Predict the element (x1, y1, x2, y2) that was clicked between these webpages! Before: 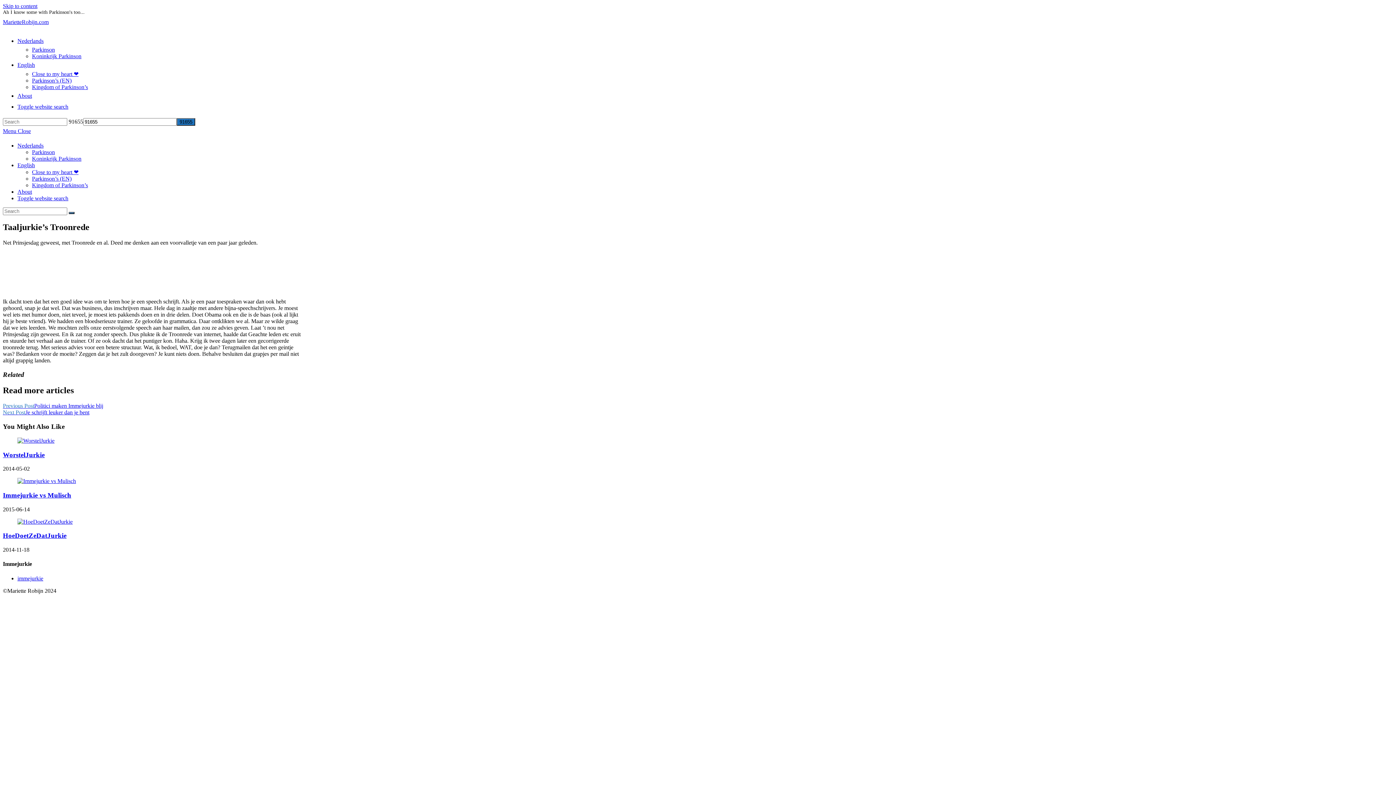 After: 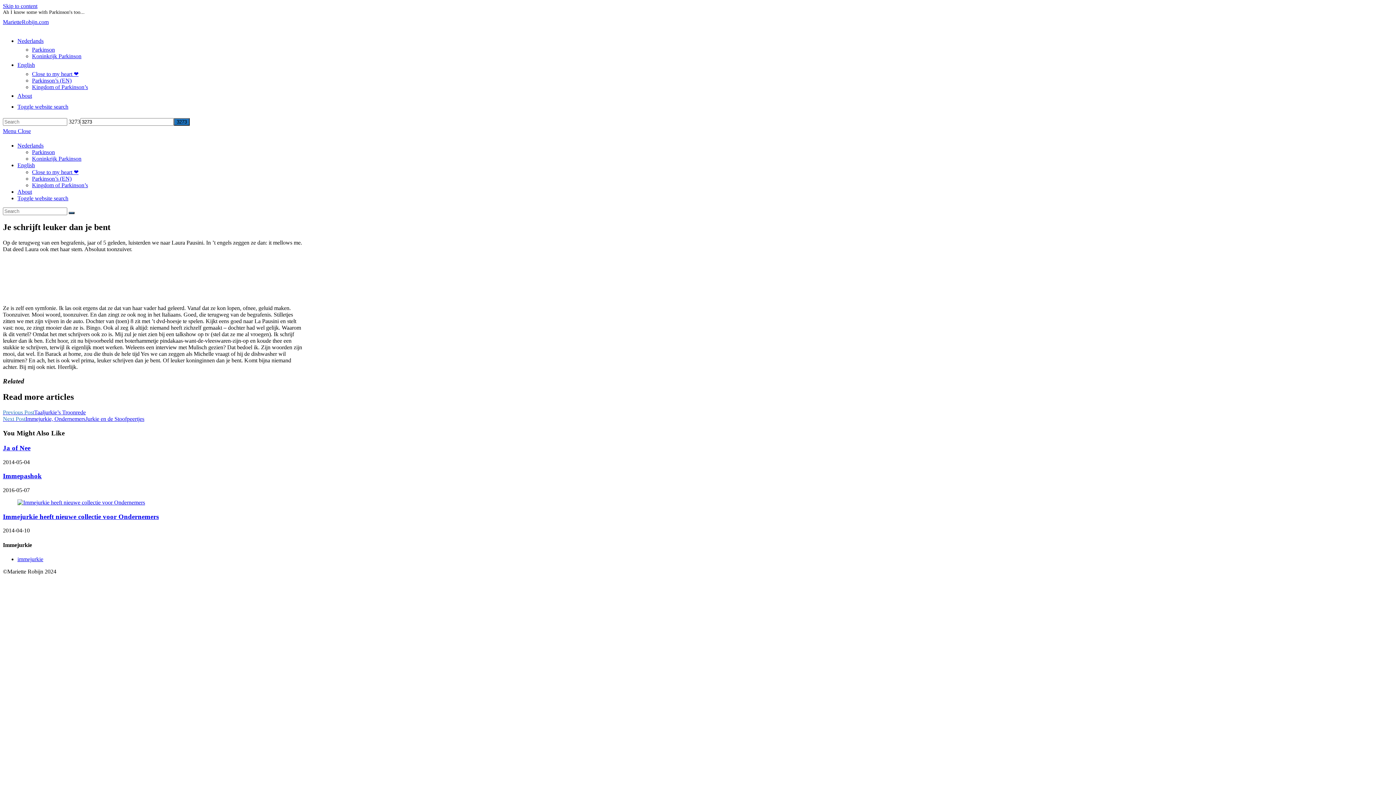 Action: label: Next PostJe schrijft leuker dan je bent bbox: (2, 409, 89, 415)